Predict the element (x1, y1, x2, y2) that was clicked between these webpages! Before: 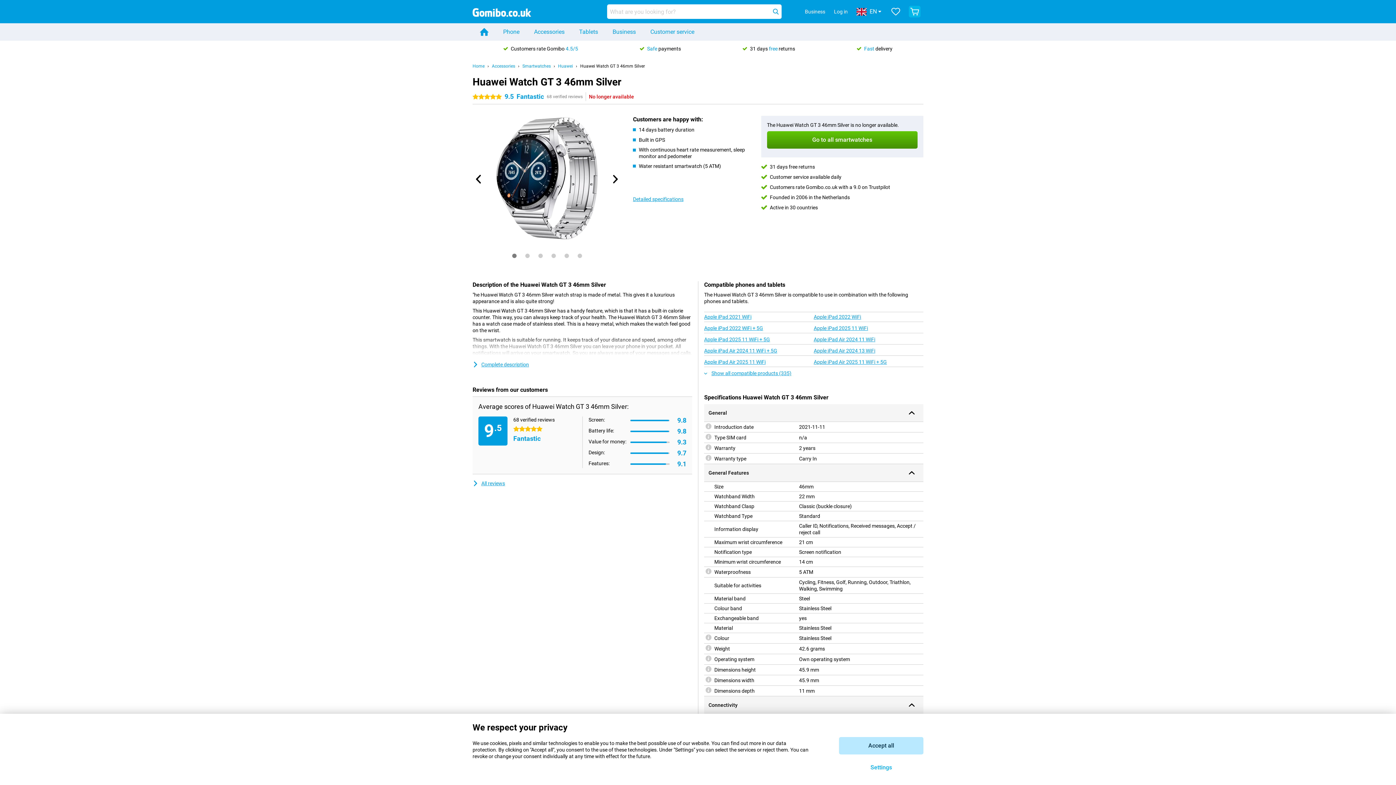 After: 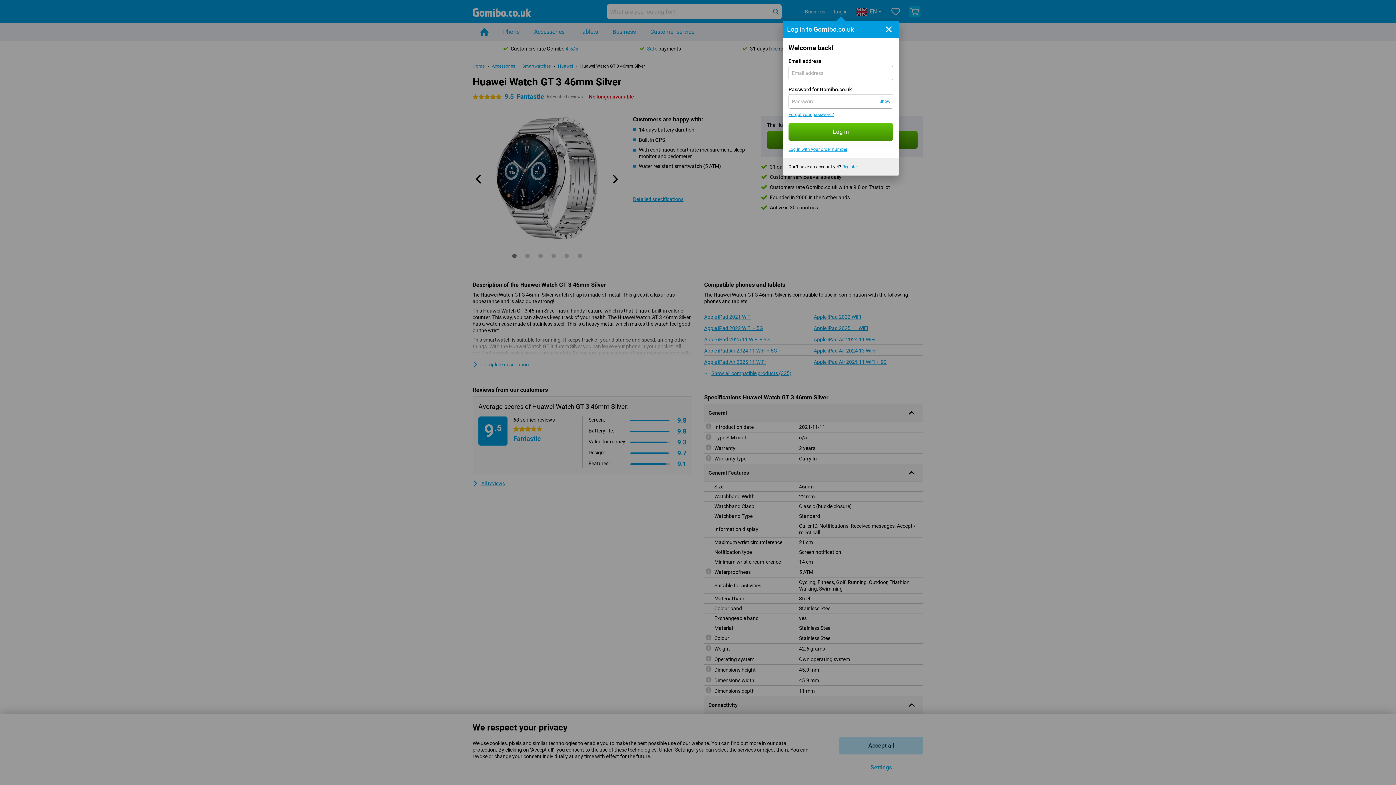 Action: label: Log in bbox: (831, 8, 850, 14)